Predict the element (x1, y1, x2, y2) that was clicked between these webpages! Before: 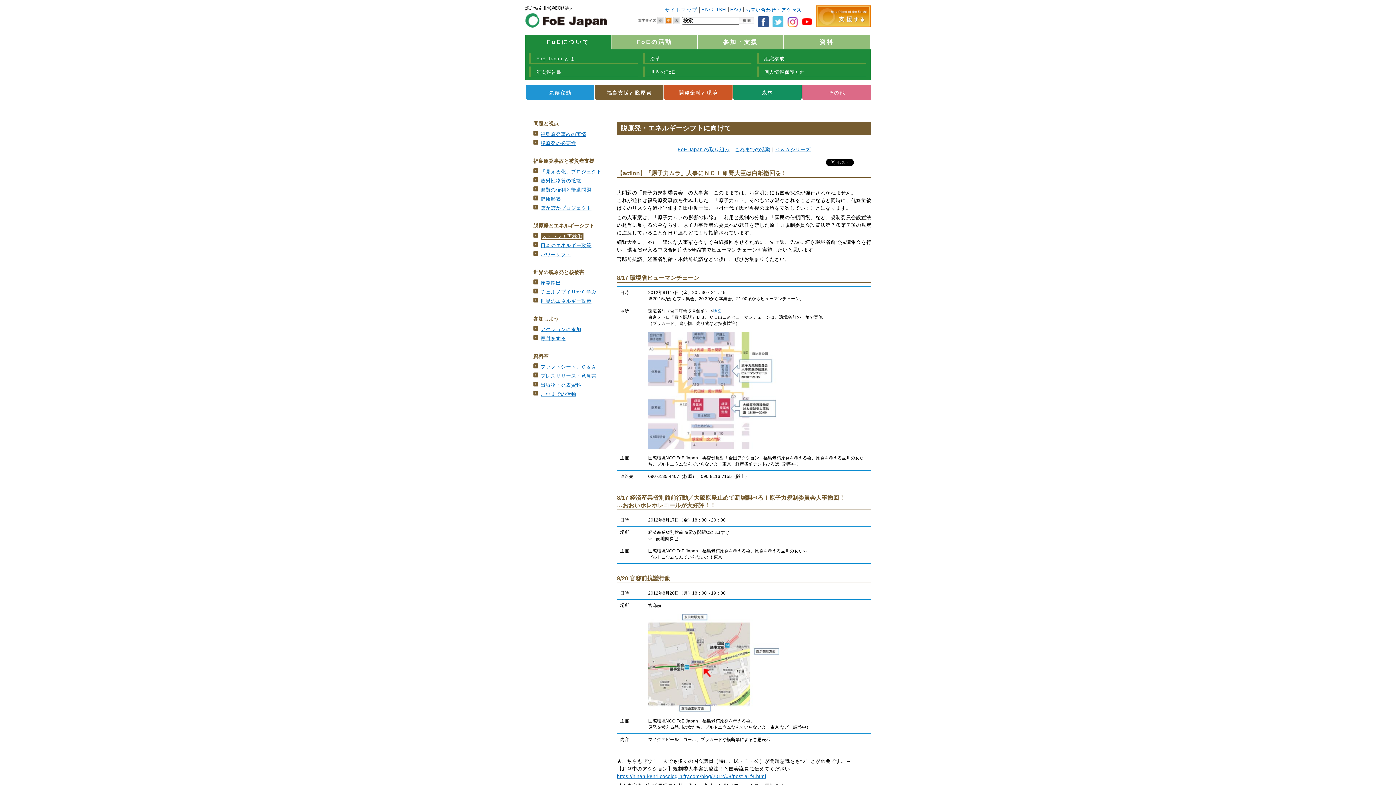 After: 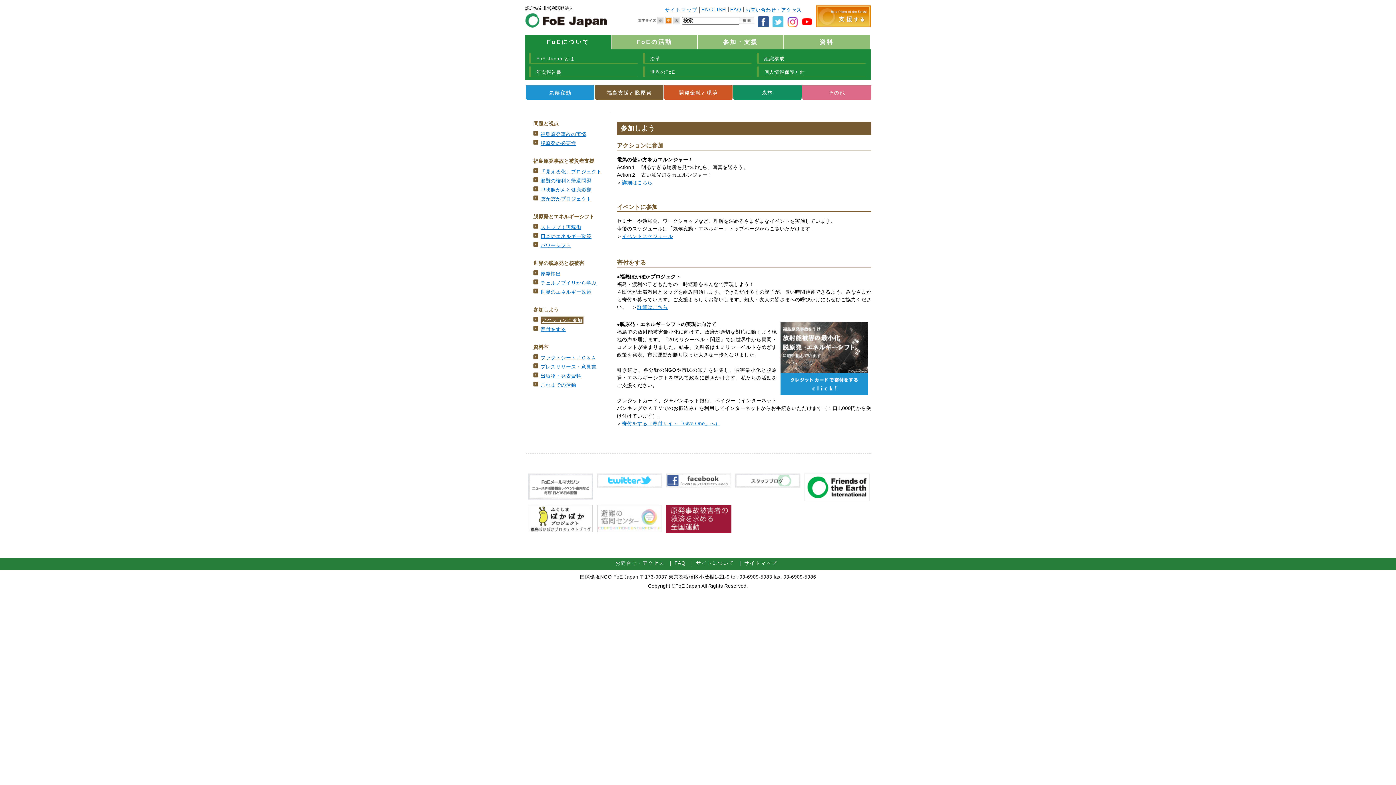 Action: bbox: (540, 326, 581, 332) label: アクションに参加